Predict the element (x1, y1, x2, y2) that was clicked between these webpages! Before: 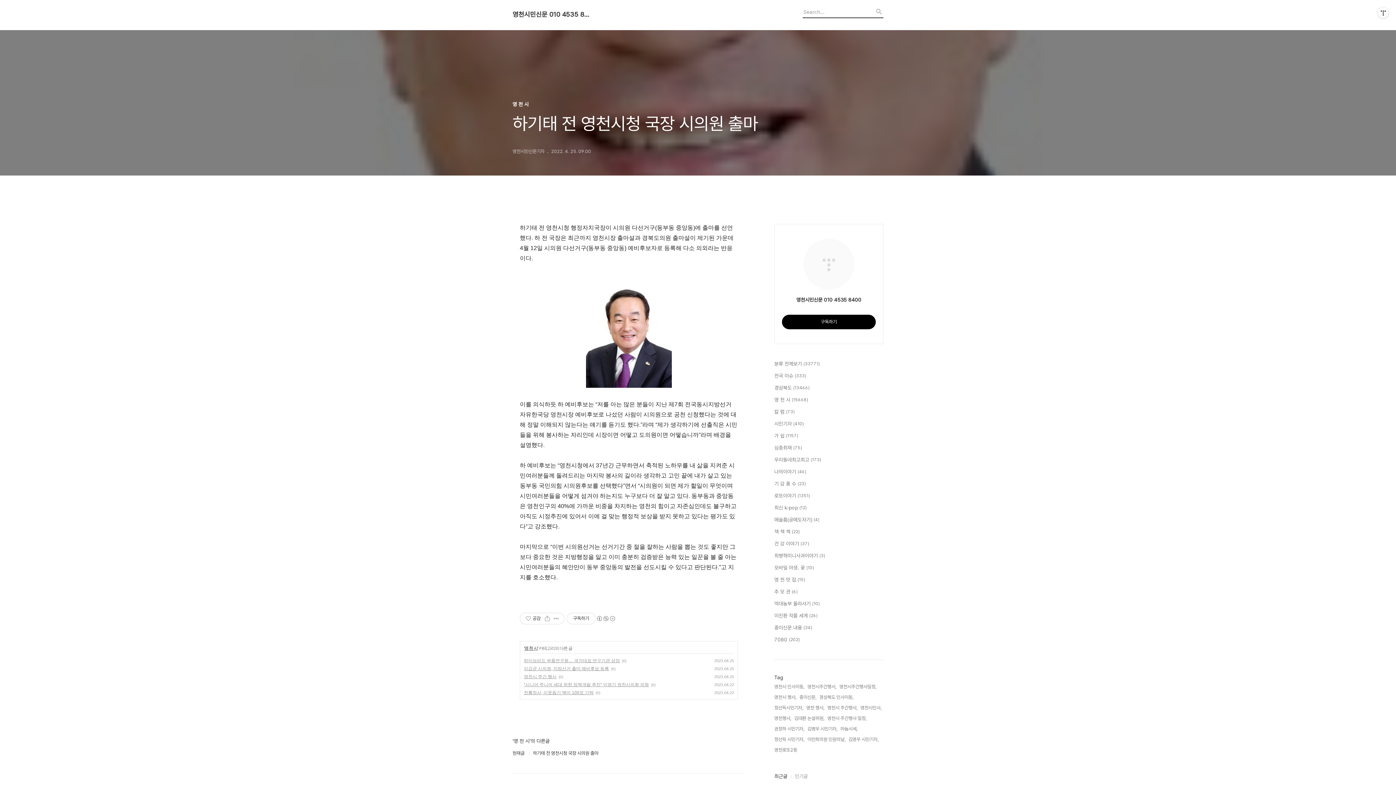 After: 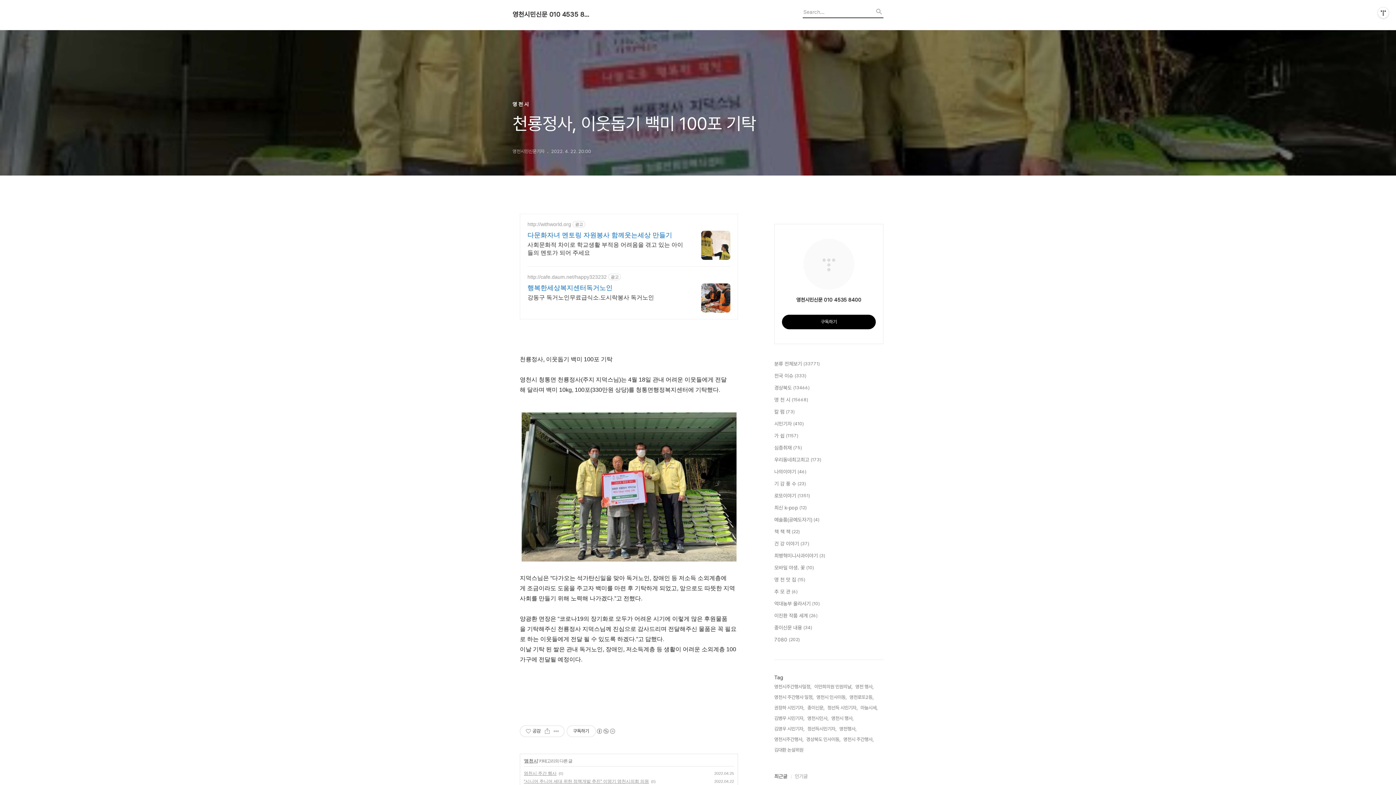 Action: label: 천룡정사, 이웃돕기 백미 100포 기탁 bbox: (524, 689, 593, 696)